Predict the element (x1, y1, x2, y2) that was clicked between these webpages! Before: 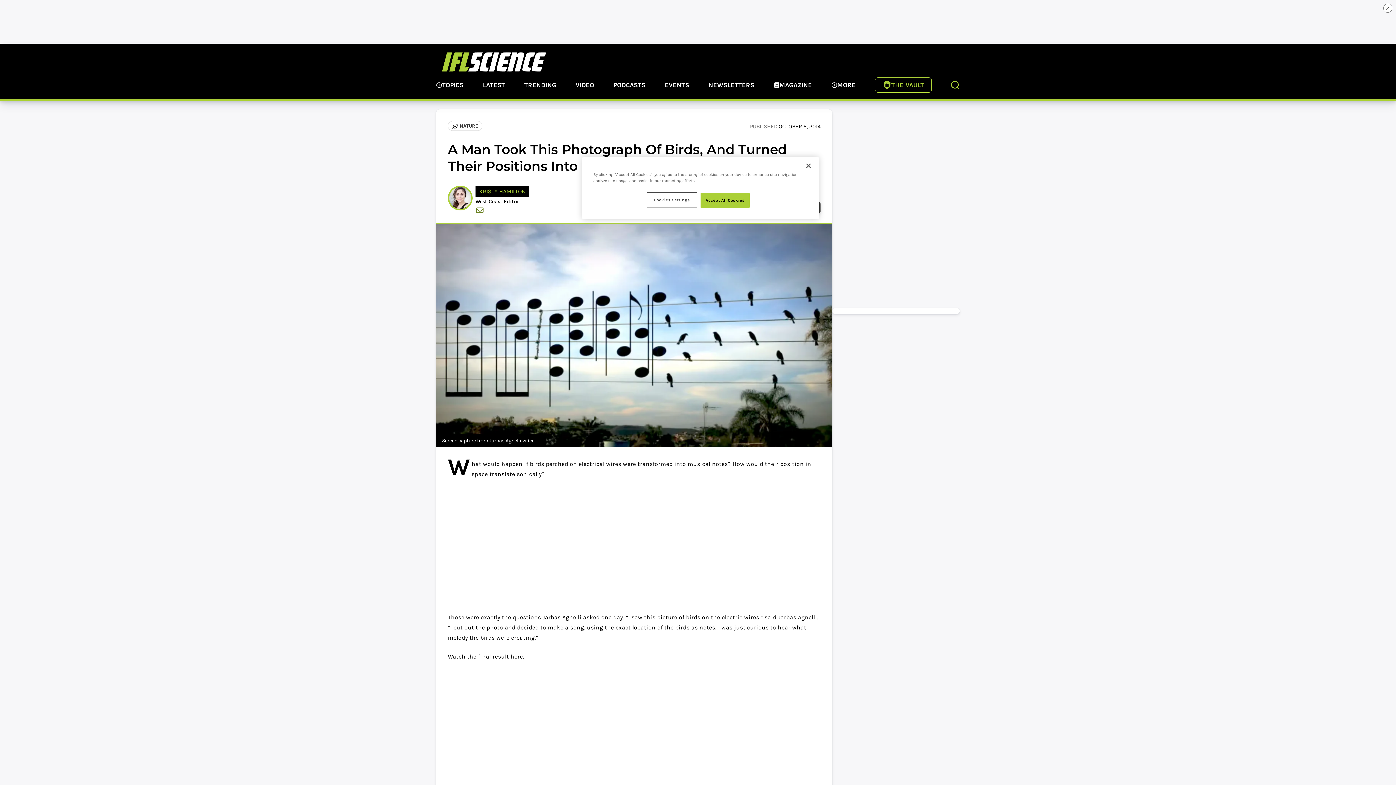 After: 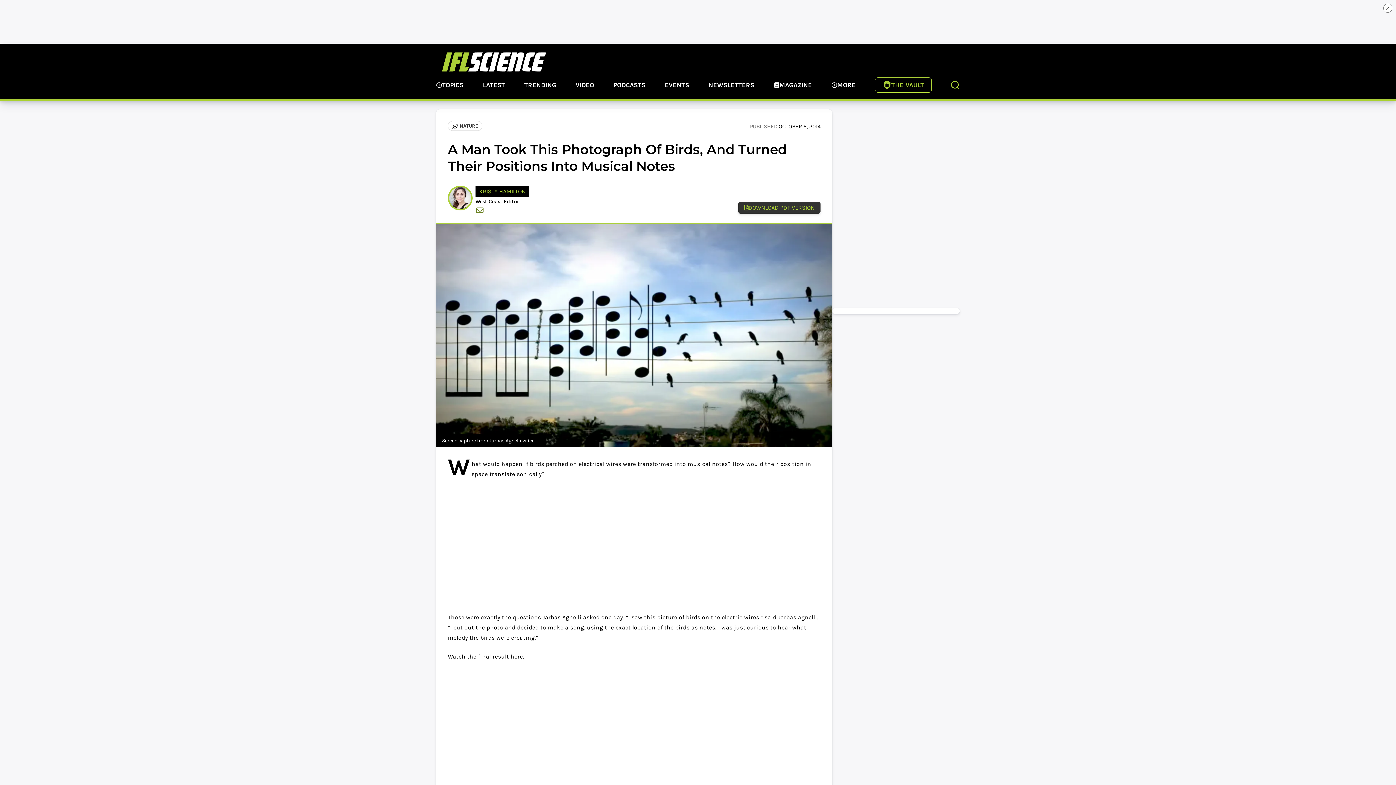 Action: bbox: (700, 193, 749, 208) label: Accept All Cookies